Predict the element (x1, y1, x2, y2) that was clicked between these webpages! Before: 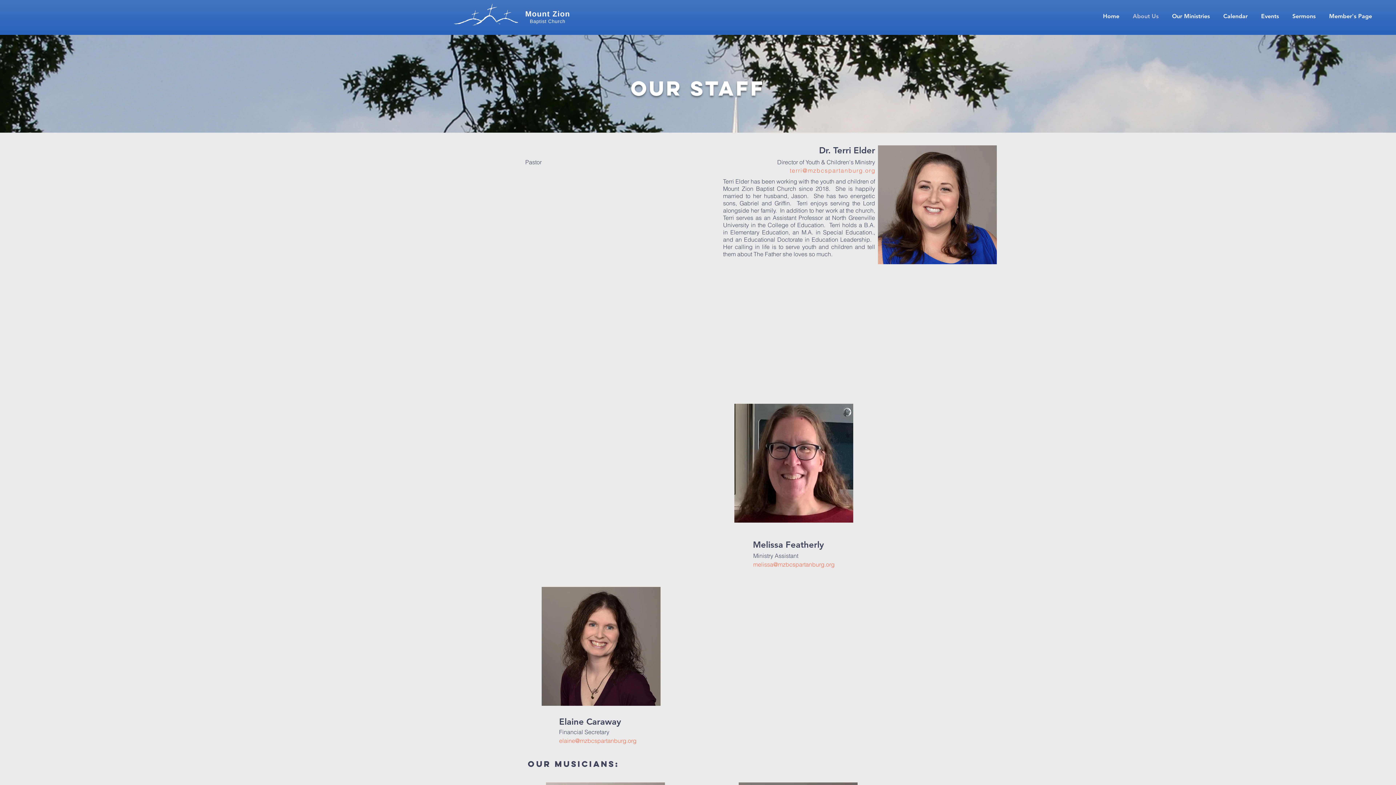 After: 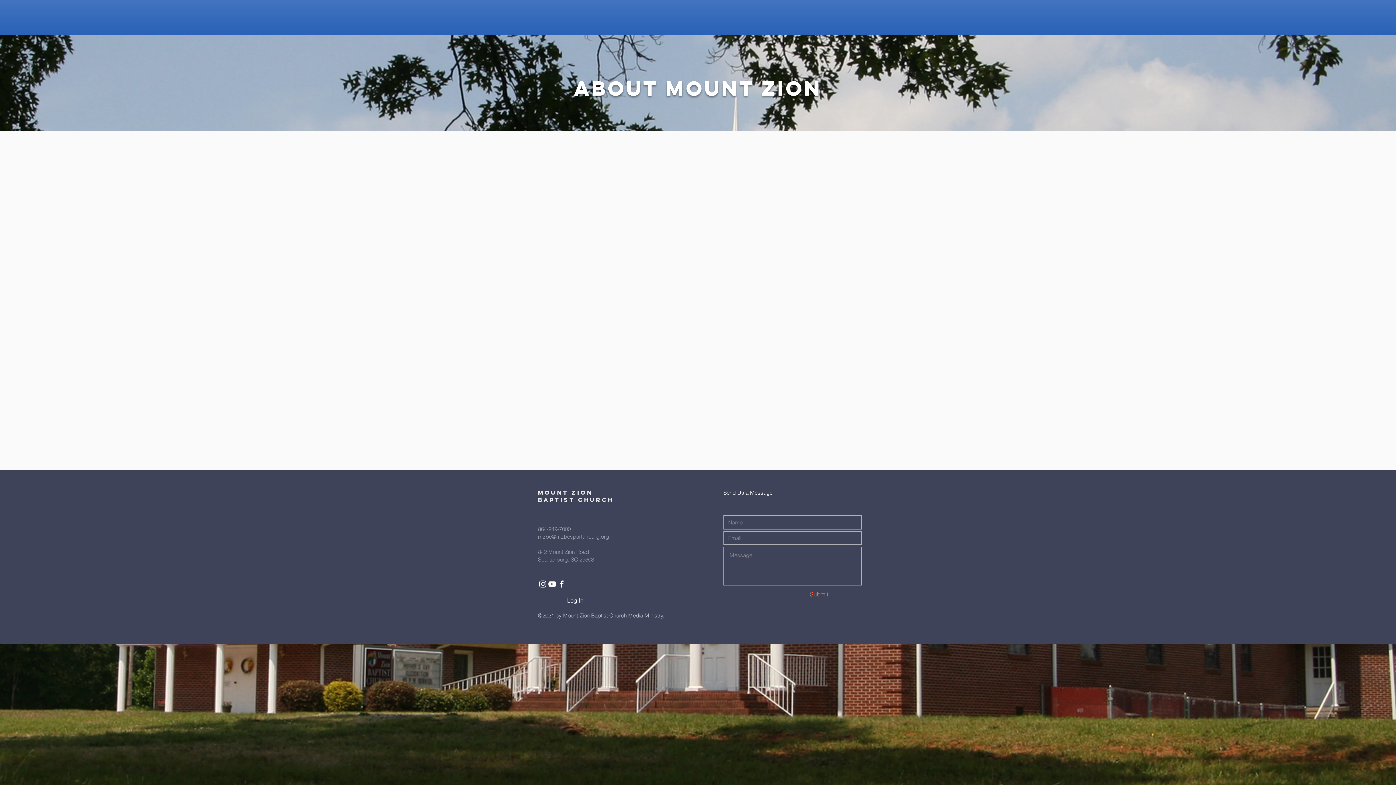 Action: label: About Us bbox: (1127, 7, 1166, 25)